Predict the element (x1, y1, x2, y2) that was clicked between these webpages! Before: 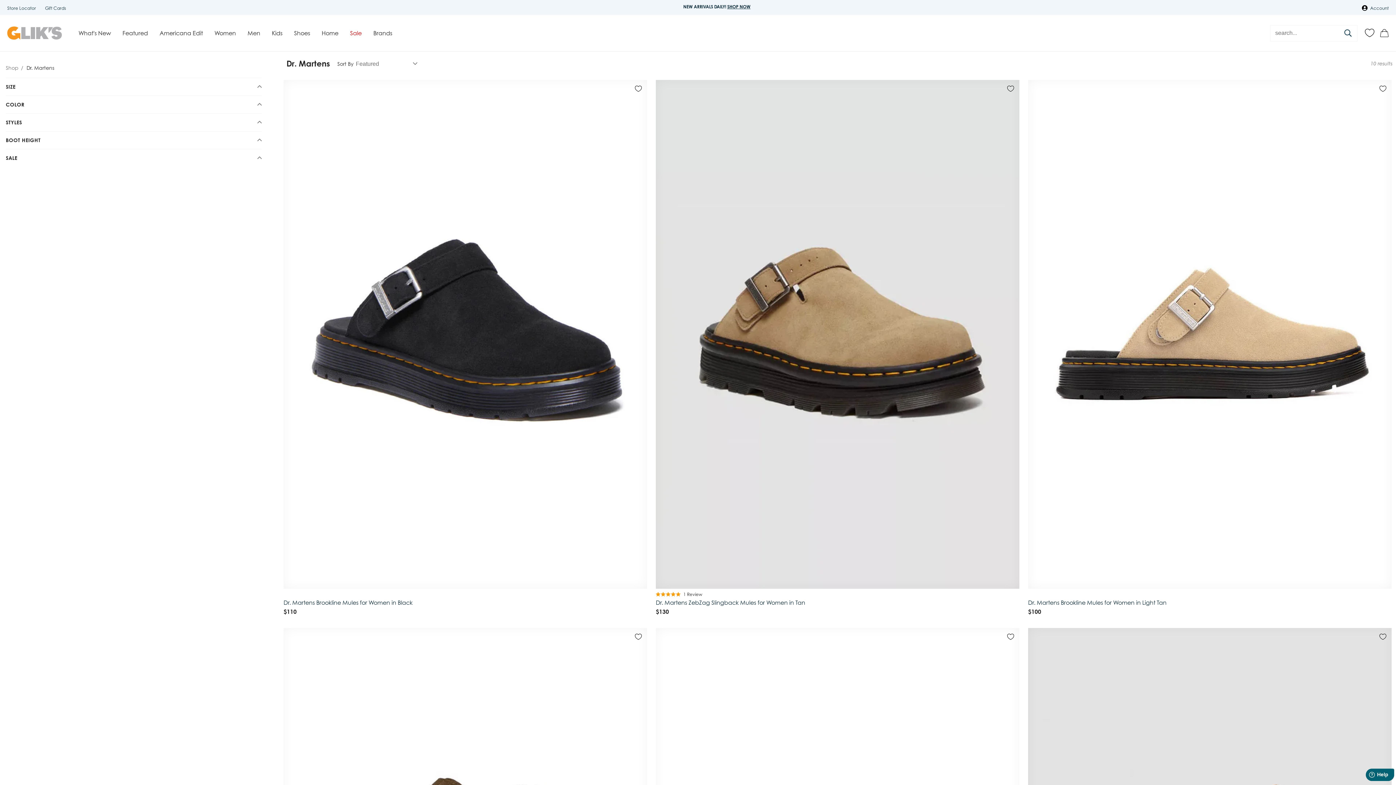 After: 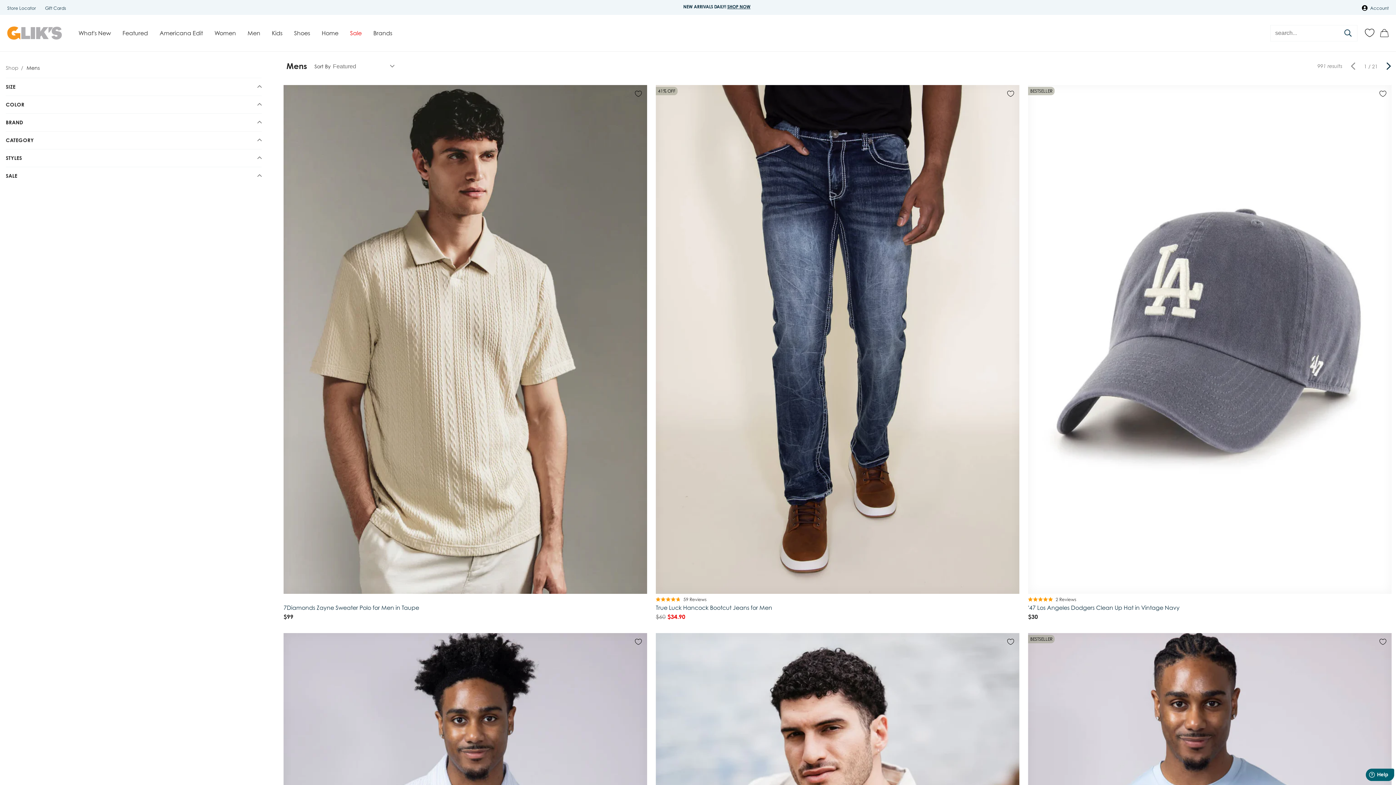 Action: bbox: (241, 14, 266, 51) label: Men